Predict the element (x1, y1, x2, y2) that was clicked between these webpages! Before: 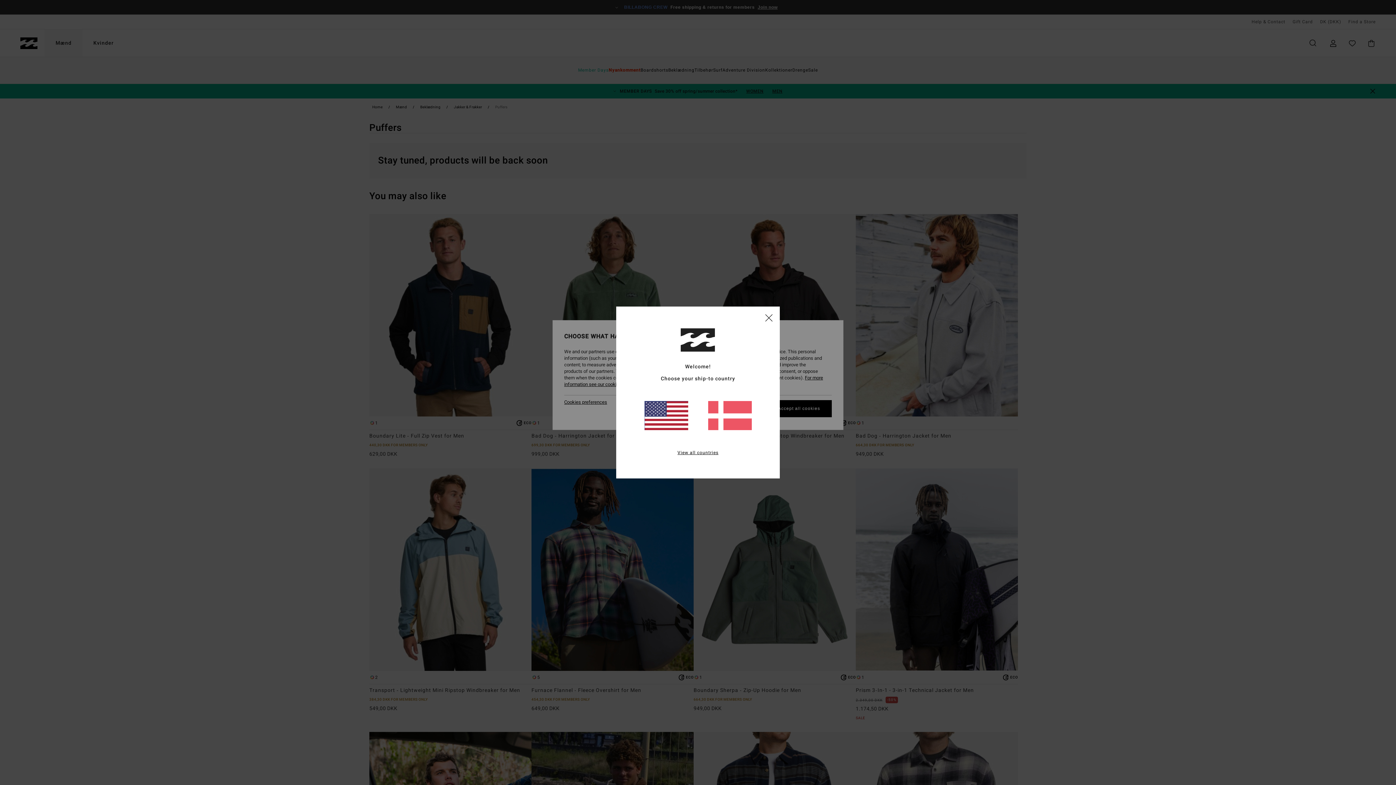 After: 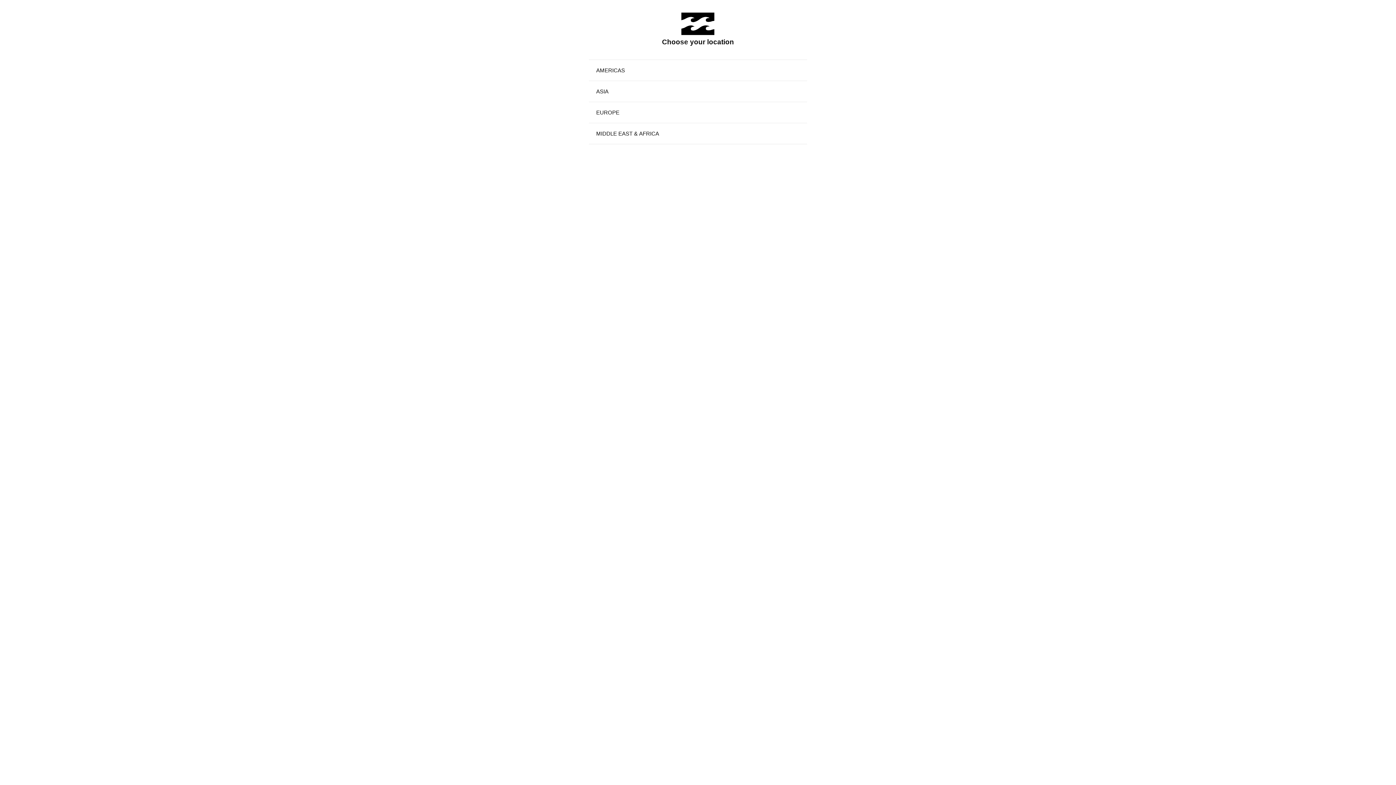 Action: label: View all countries bbox: (677, 449, 718, 456)